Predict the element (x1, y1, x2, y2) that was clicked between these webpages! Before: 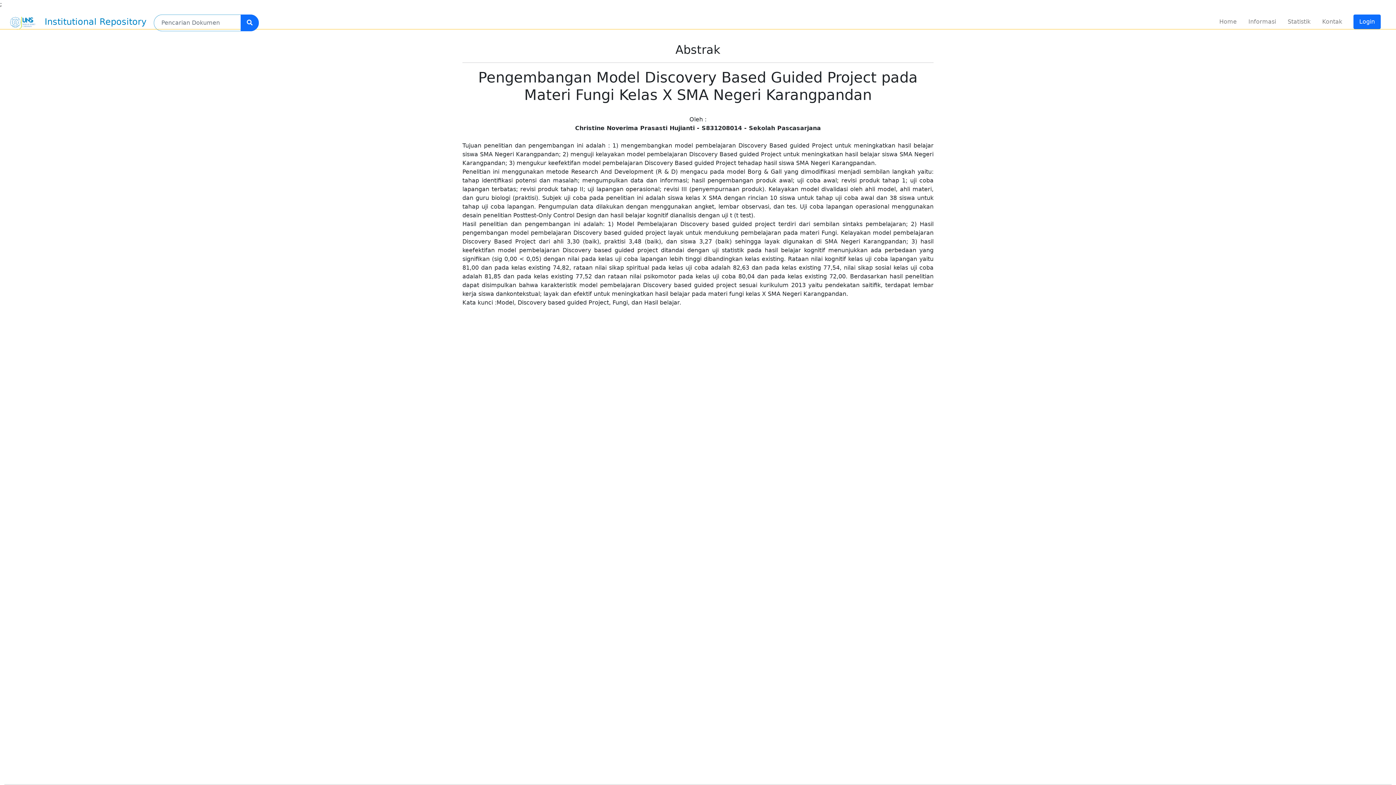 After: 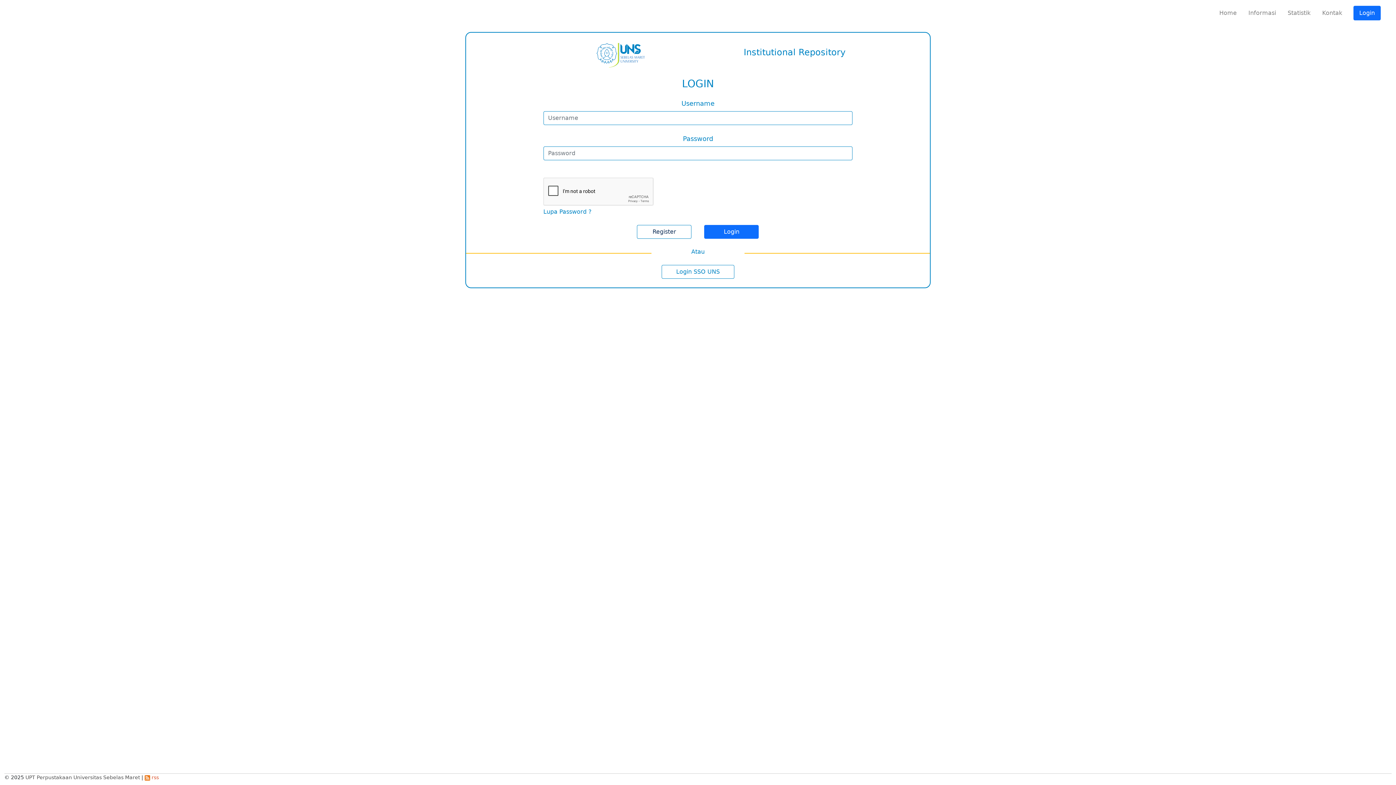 Action: label: Login bbox: (1353, 14, 1381, 29)